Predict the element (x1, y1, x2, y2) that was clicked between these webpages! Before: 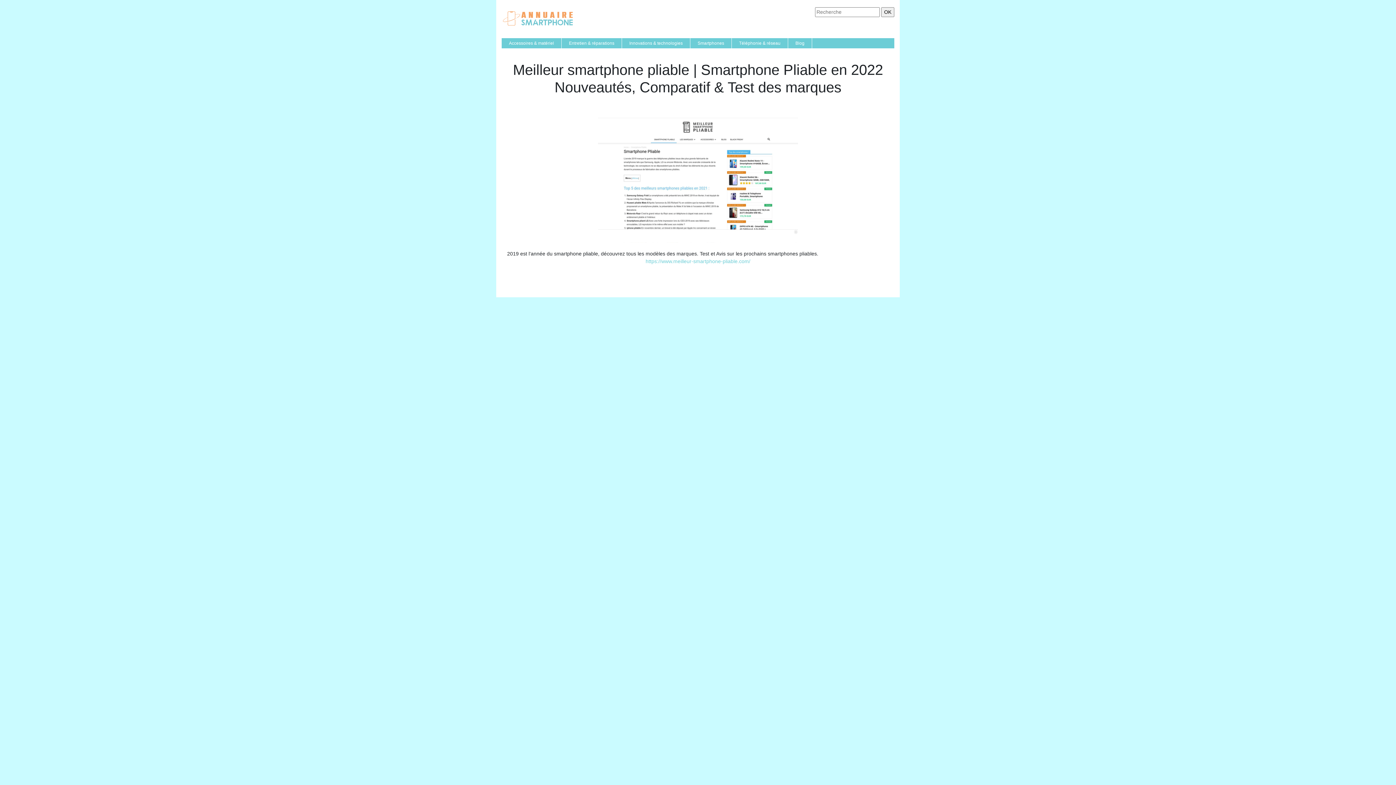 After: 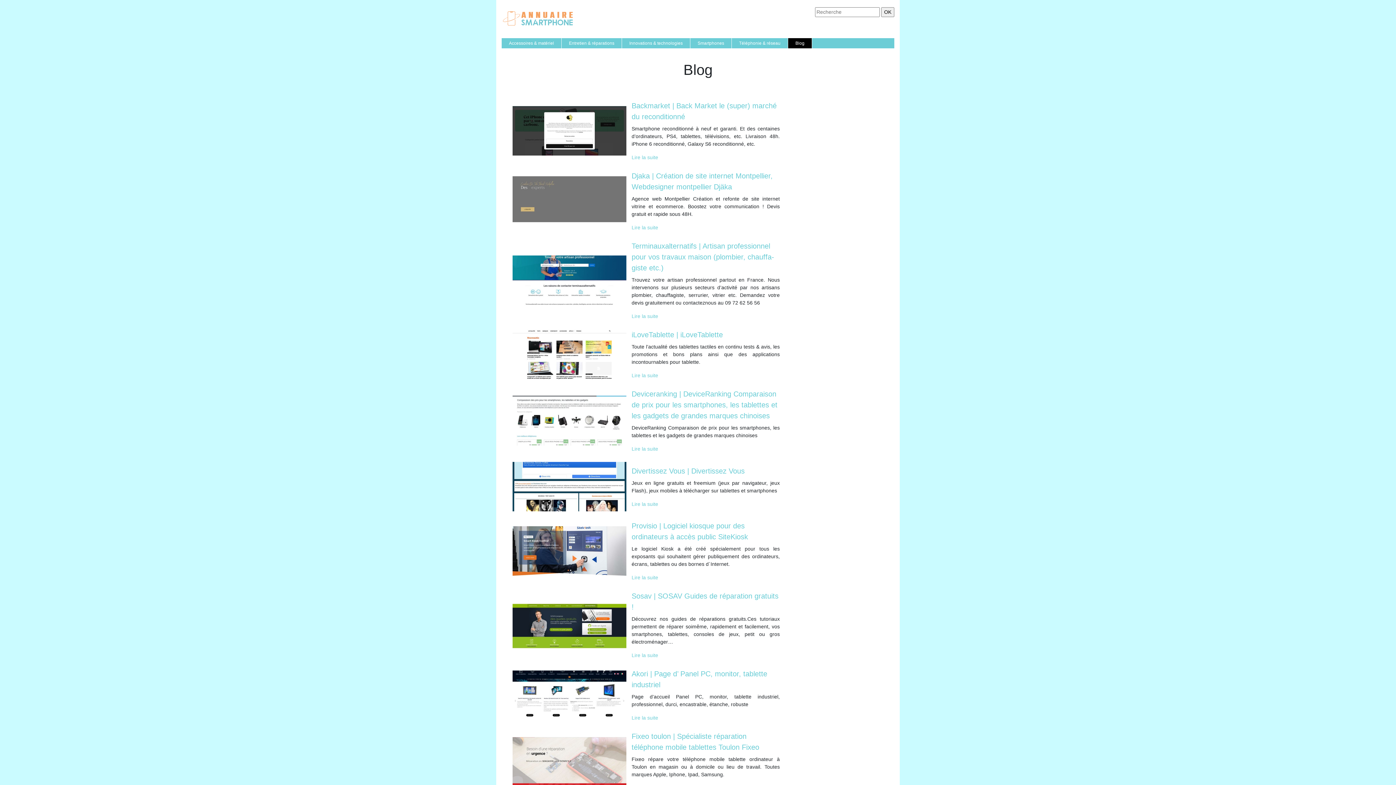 Action: label: Blog bbox: (793, 38, 806, 48)